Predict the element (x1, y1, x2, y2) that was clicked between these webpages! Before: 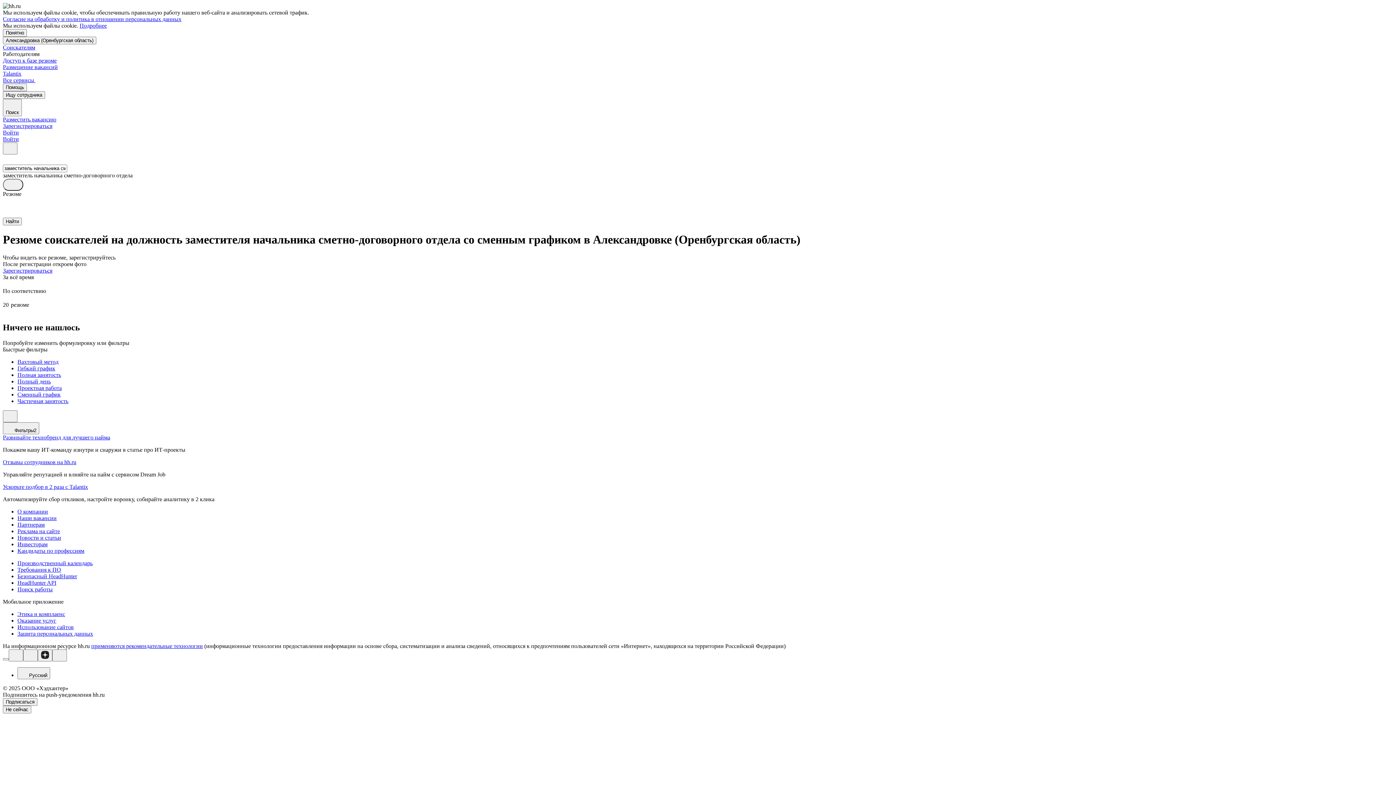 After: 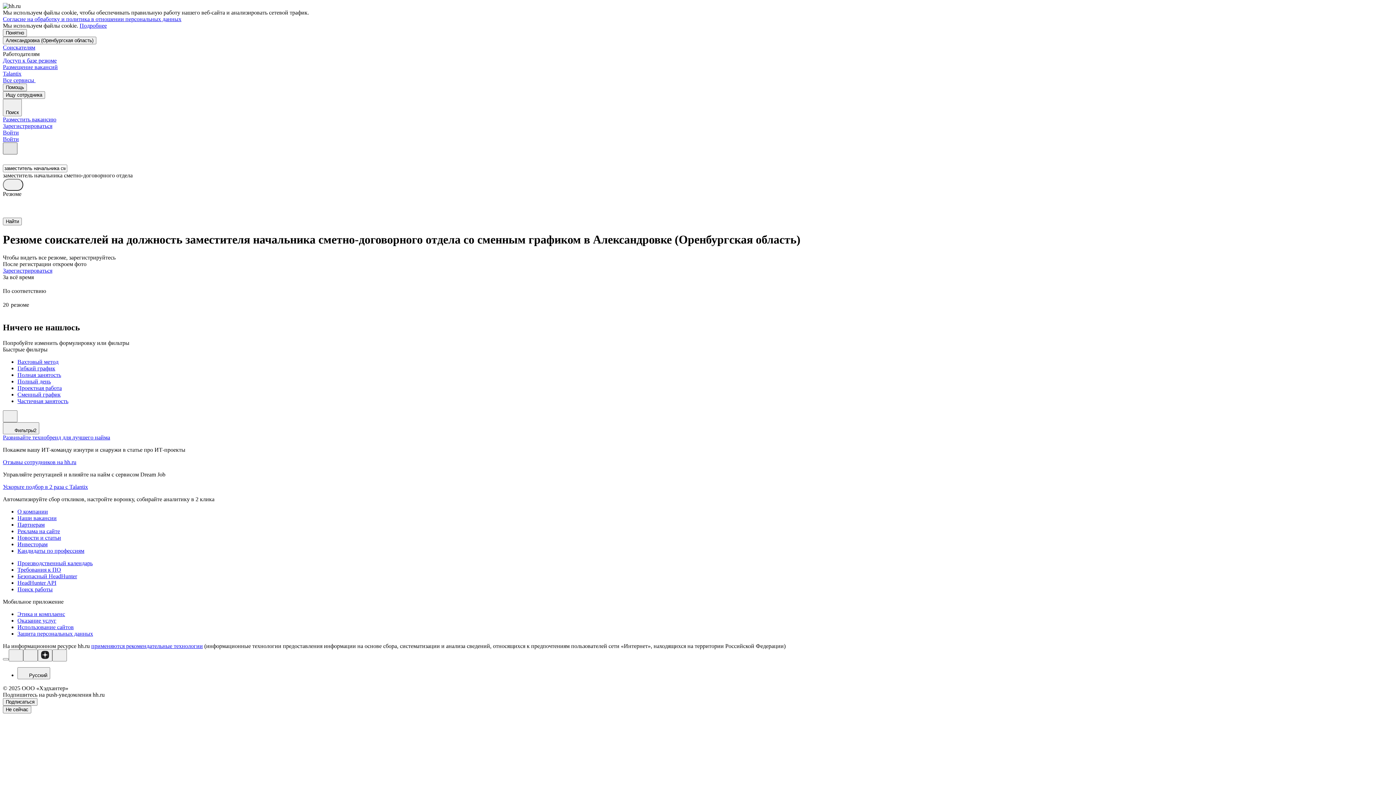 Action: bbox: (2, 142, 17, 154)